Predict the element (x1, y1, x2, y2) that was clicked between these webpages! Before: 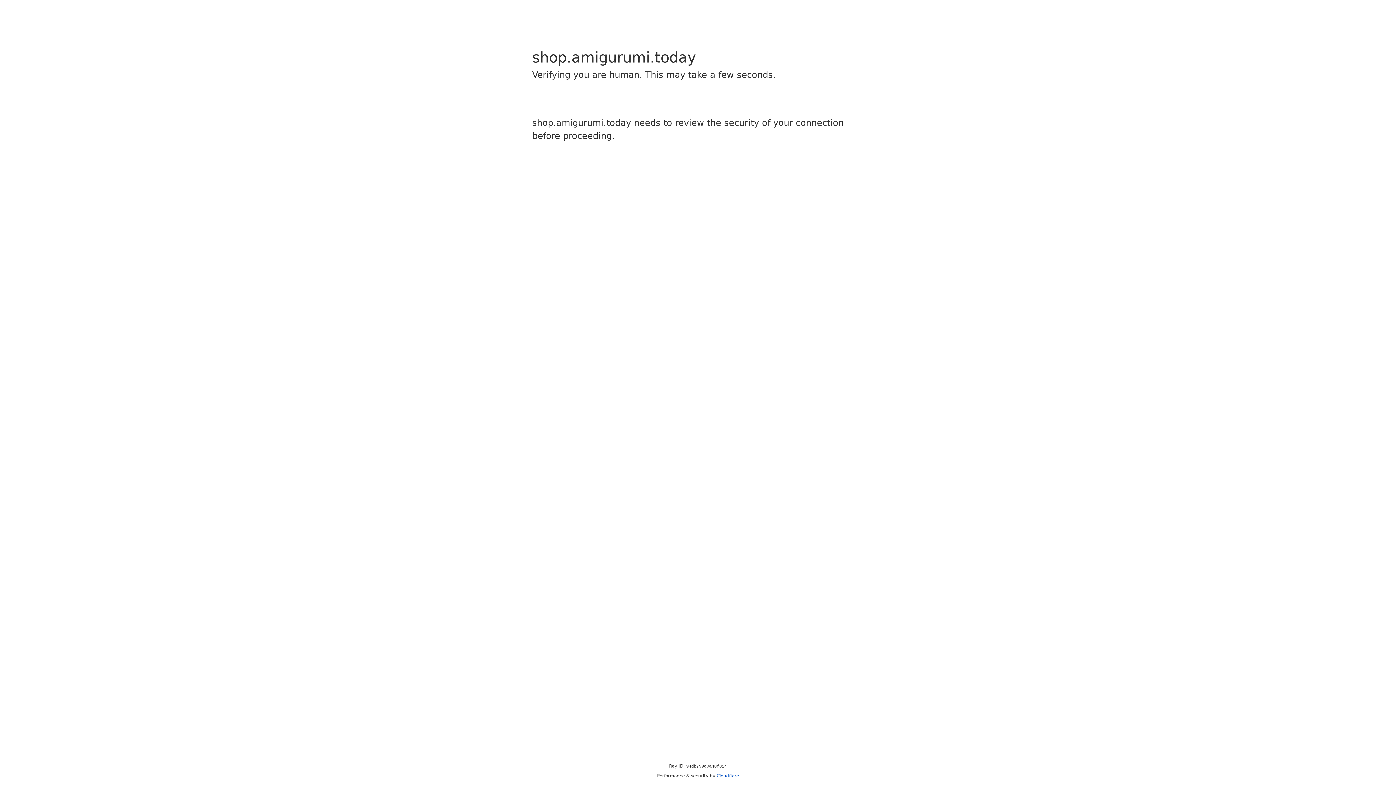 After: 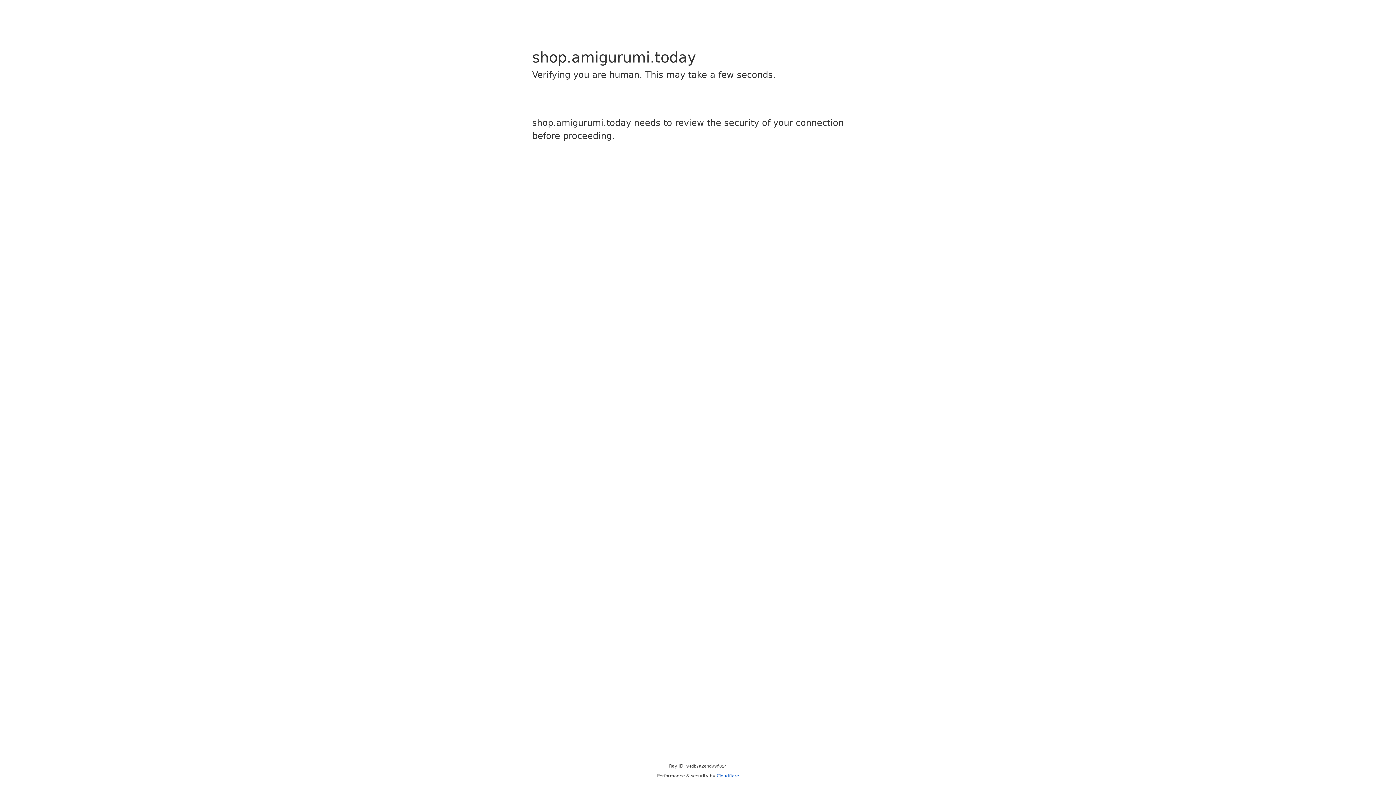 Action: label: Cloudflare bbox: (716, 773, 739, 778)